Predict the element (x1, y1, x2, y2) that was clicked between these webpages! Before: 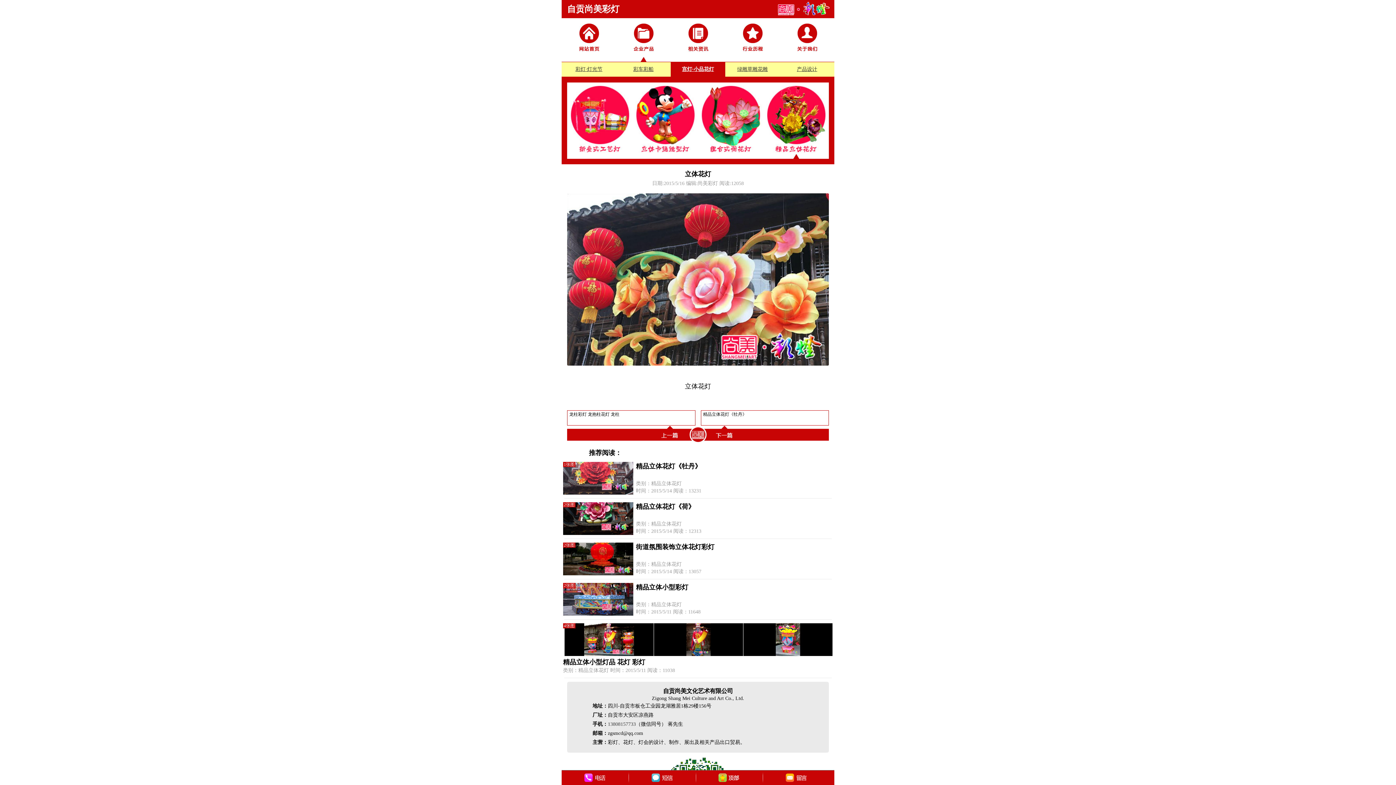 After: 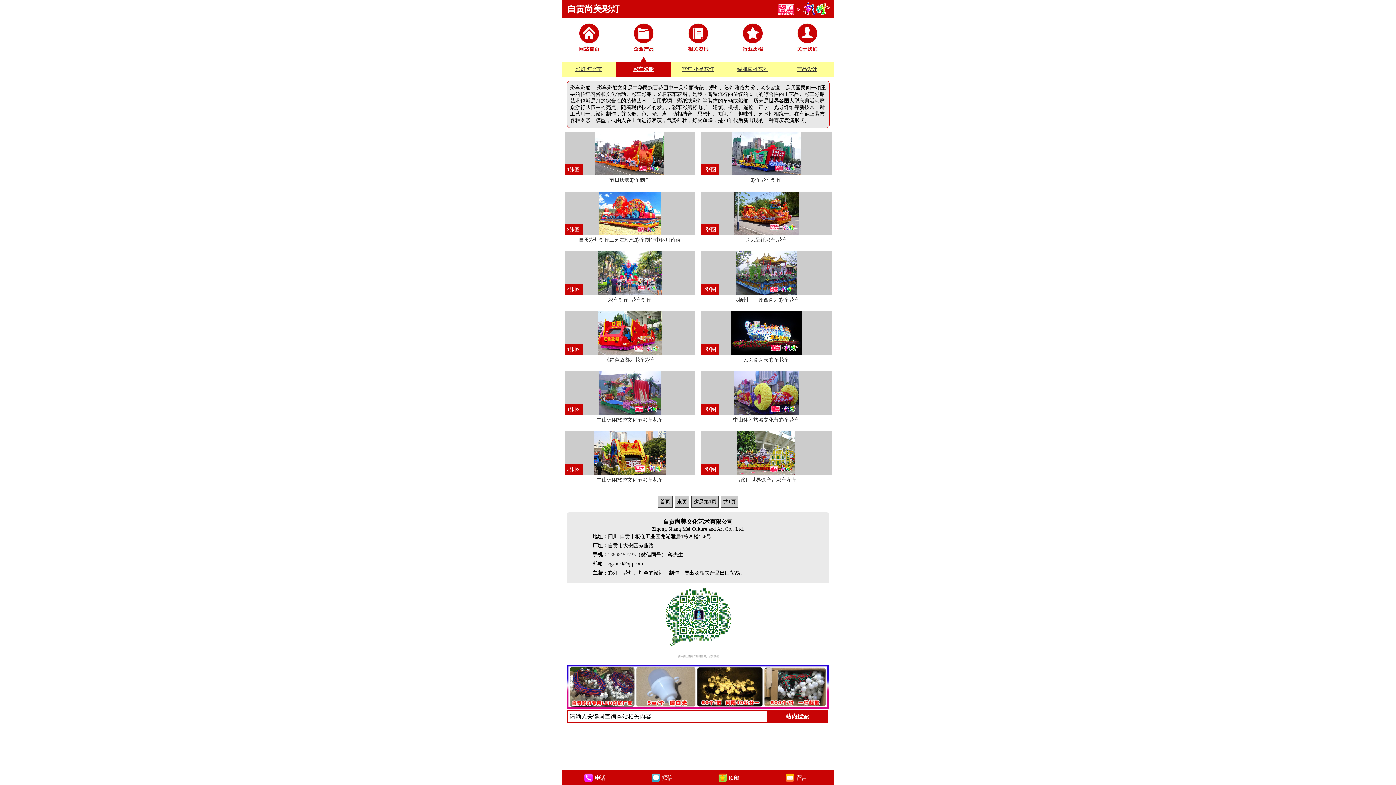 Action: label: 彩车彩船 bbox: (633, 66, 653, 72)